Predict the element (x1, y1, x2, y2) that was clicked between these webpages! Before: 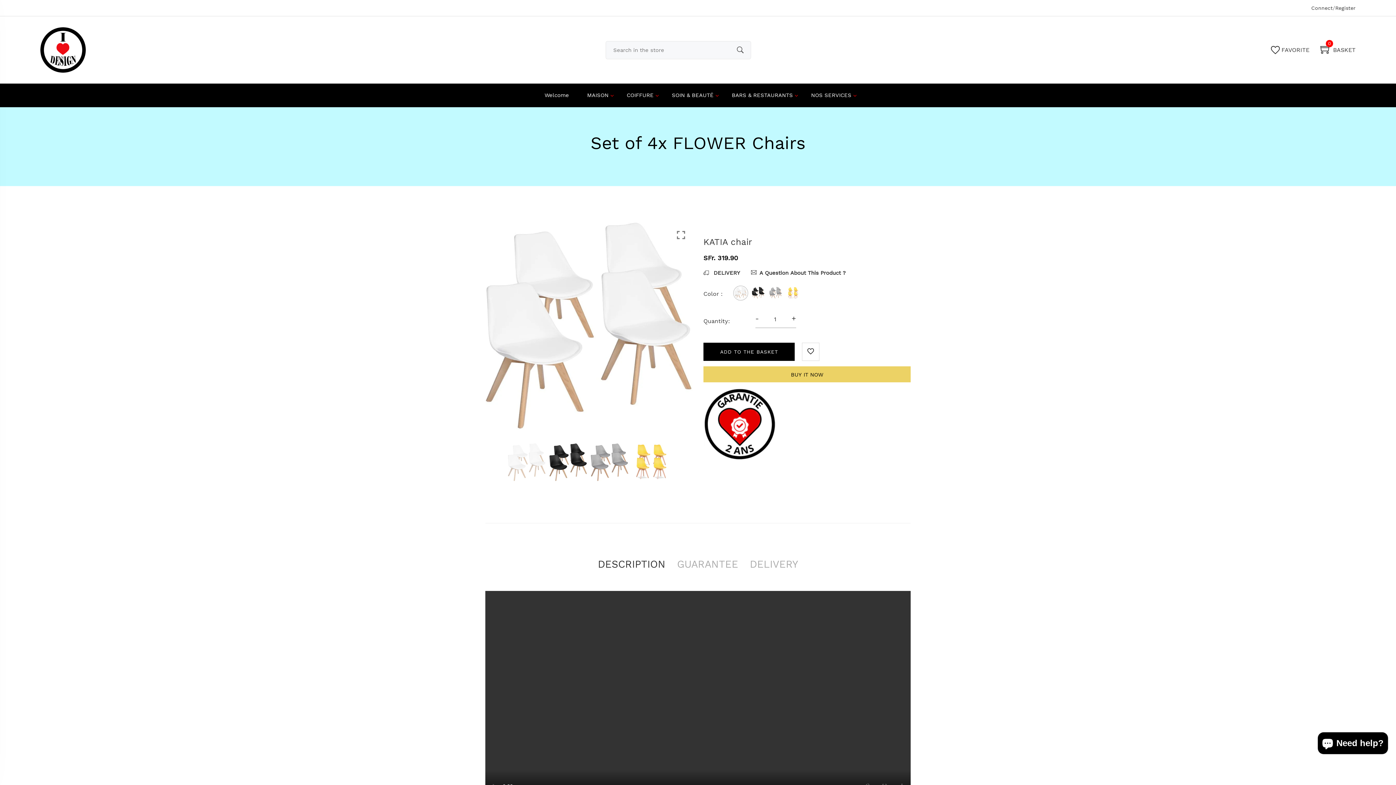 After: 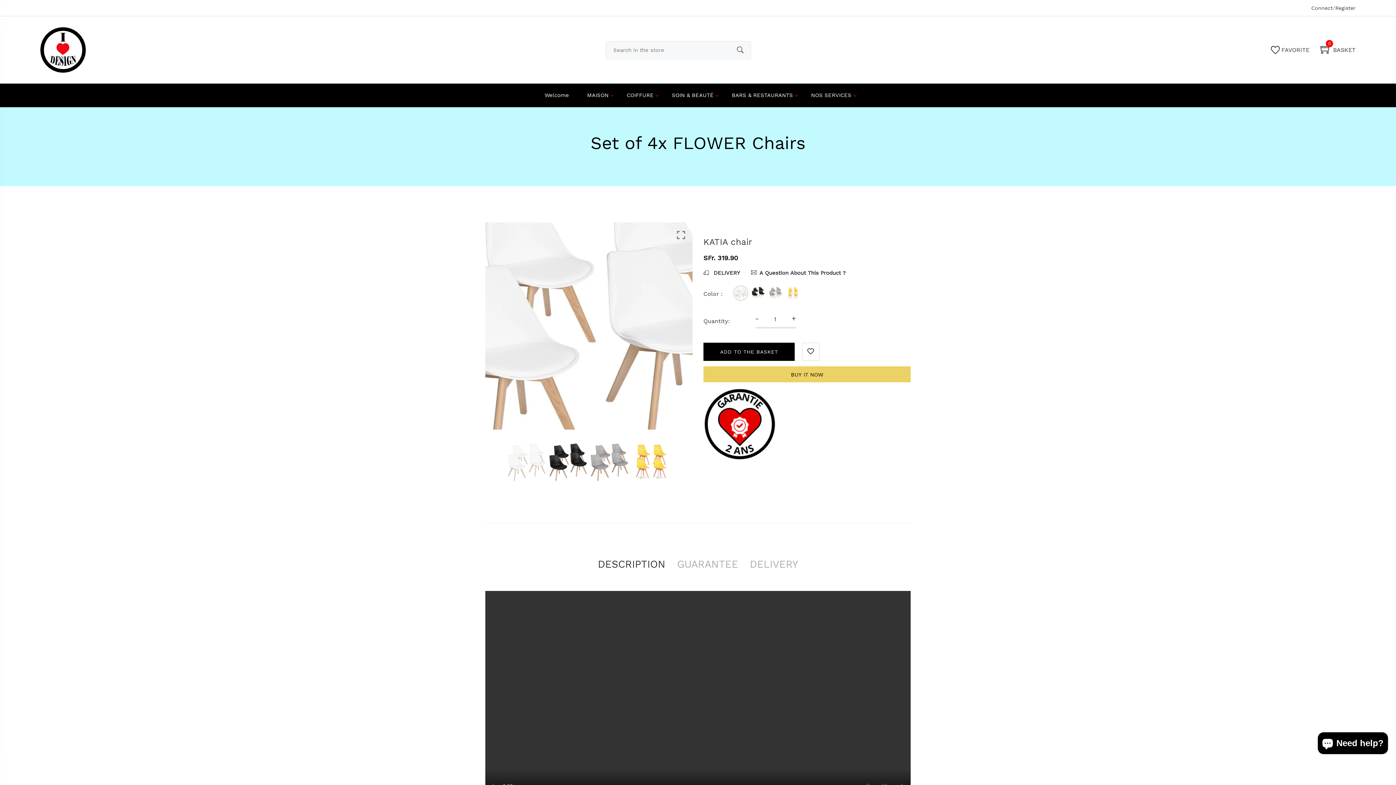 Action: bbox: (485, 222, 692, 429)